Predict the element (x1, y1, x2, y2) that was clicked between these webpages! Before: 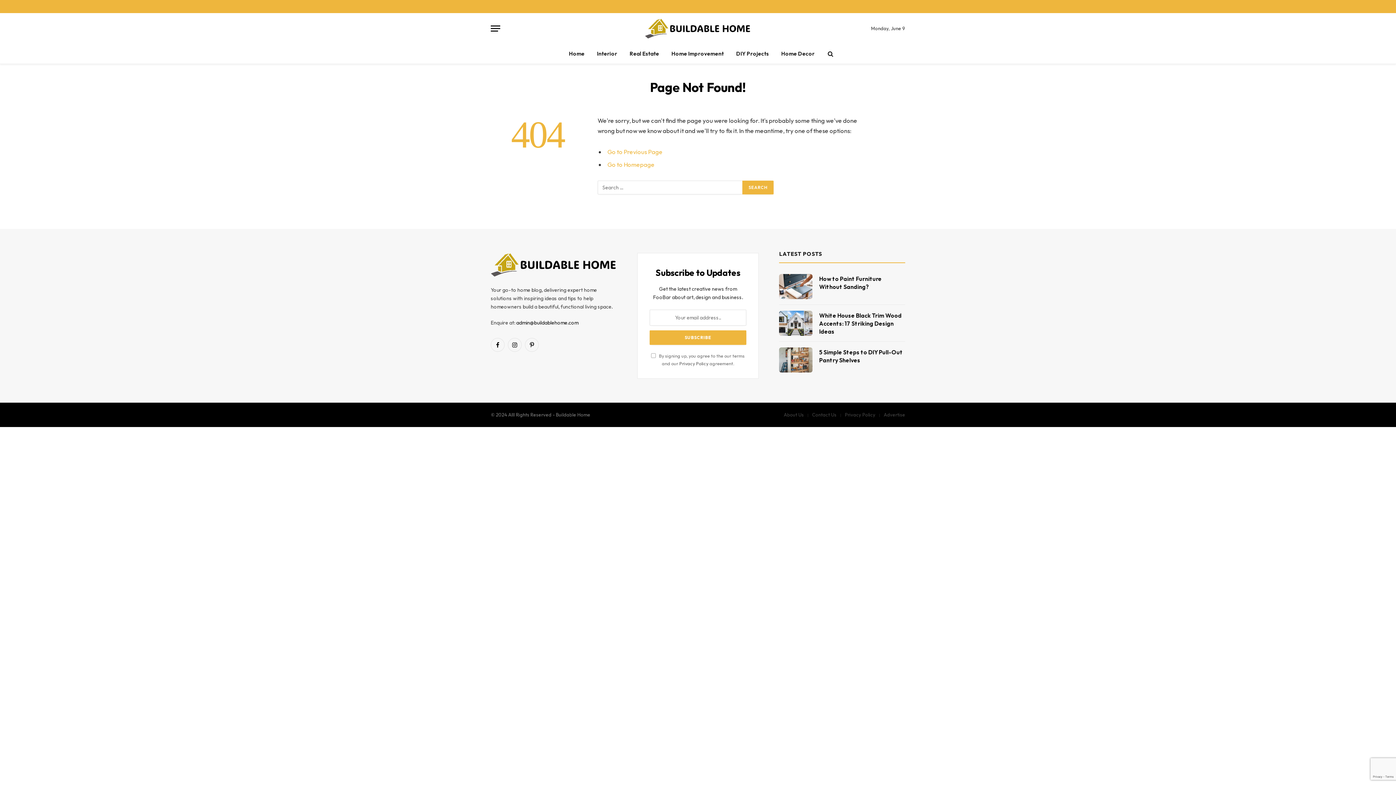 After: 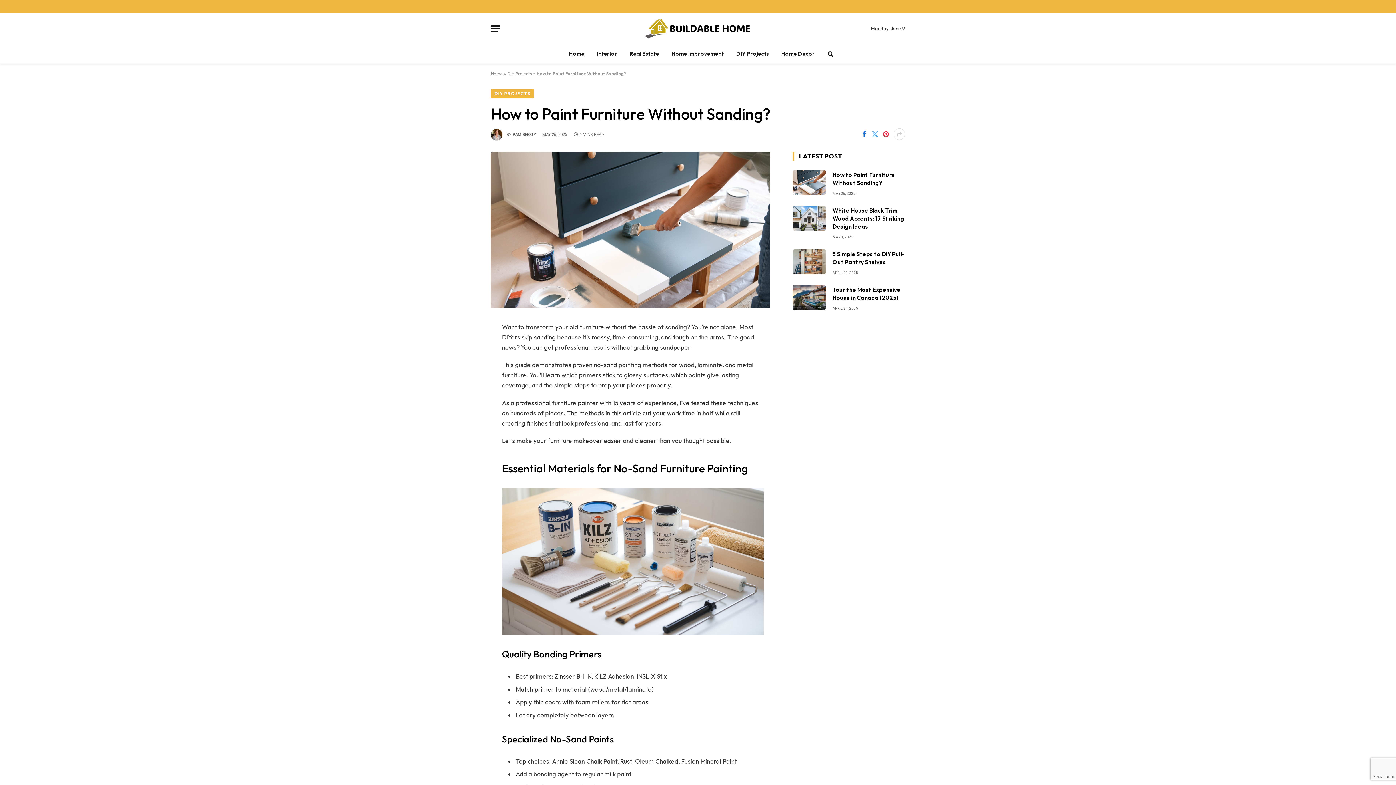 Action: bbox: (779, 274, 812, 299)